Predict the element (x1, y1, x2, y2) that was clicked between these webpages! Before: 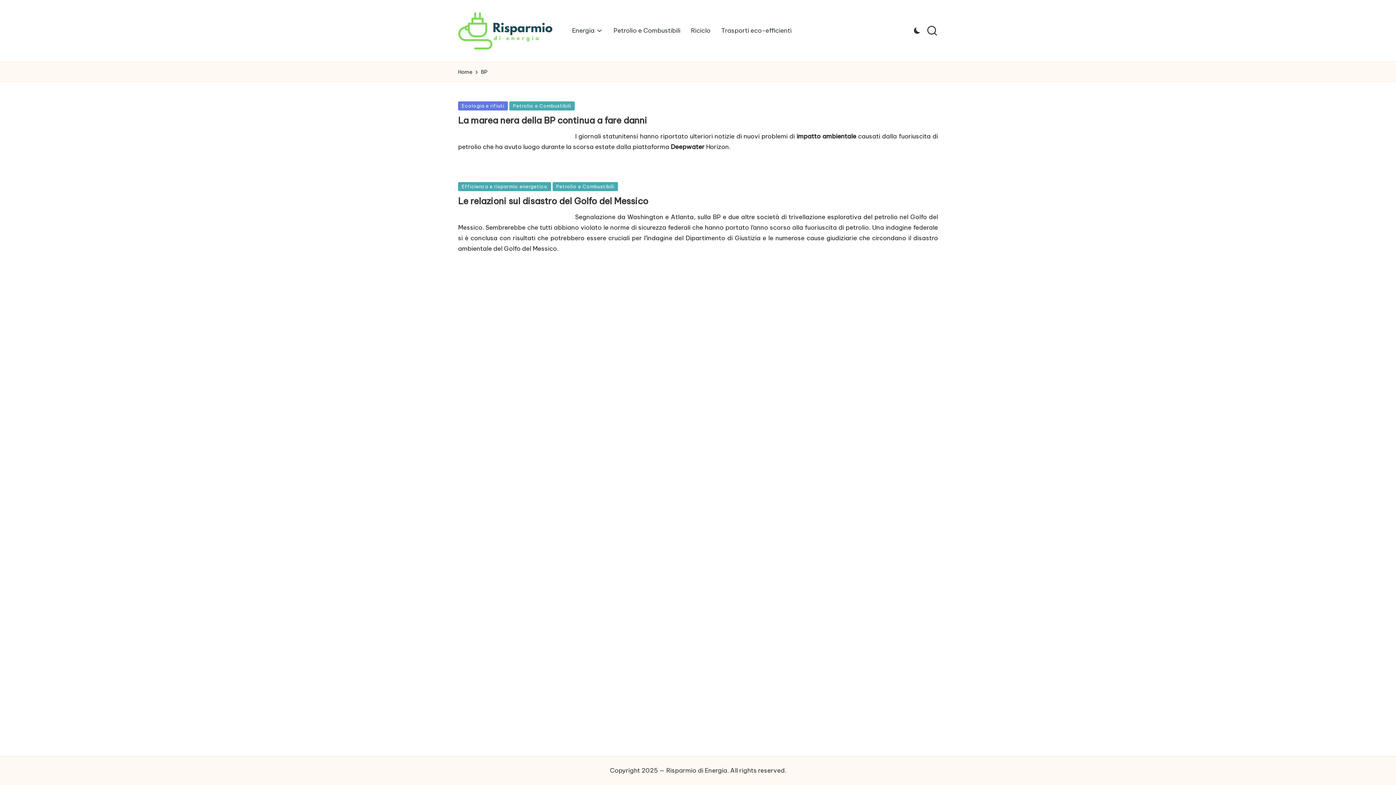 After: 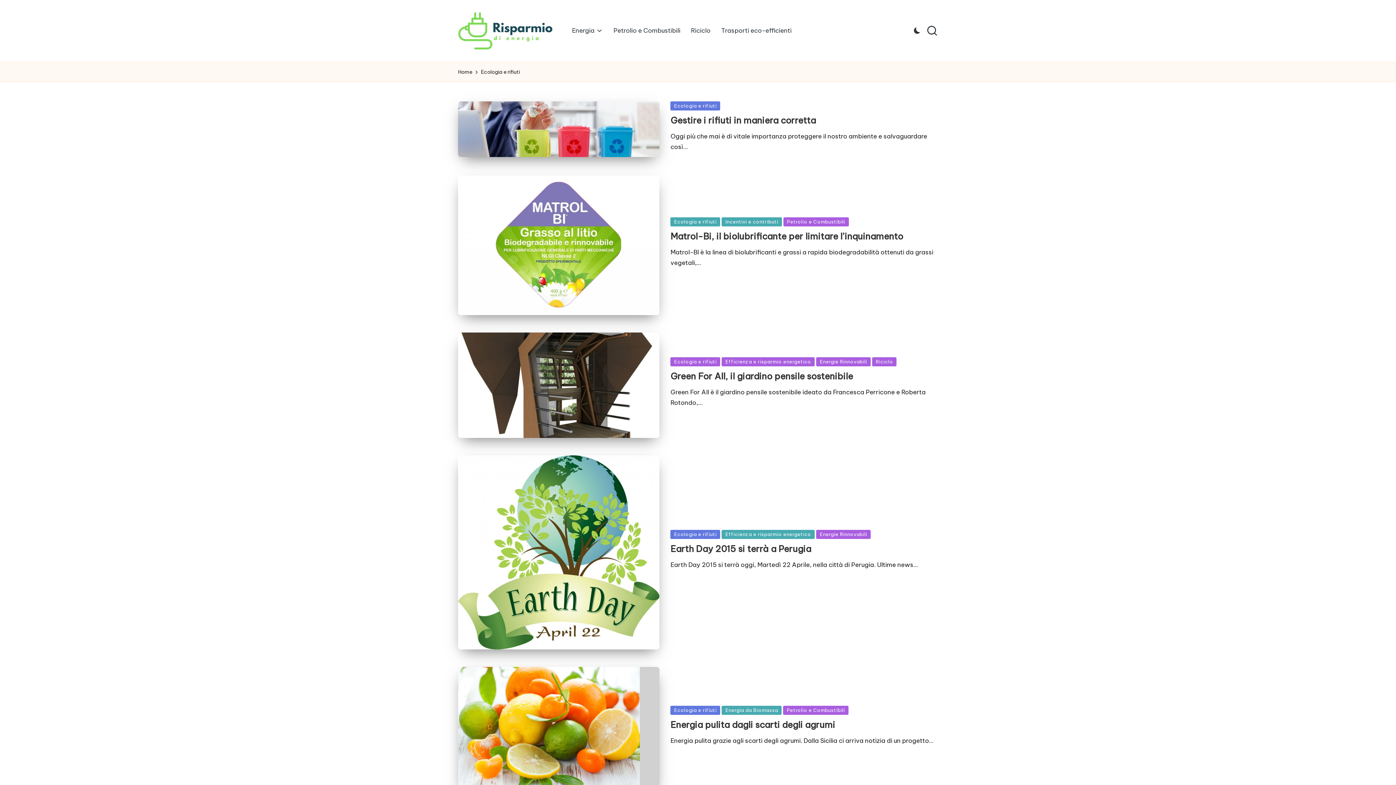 Action: label: Ecologia e rifiuti bbox: (458, 101, 508, 110)